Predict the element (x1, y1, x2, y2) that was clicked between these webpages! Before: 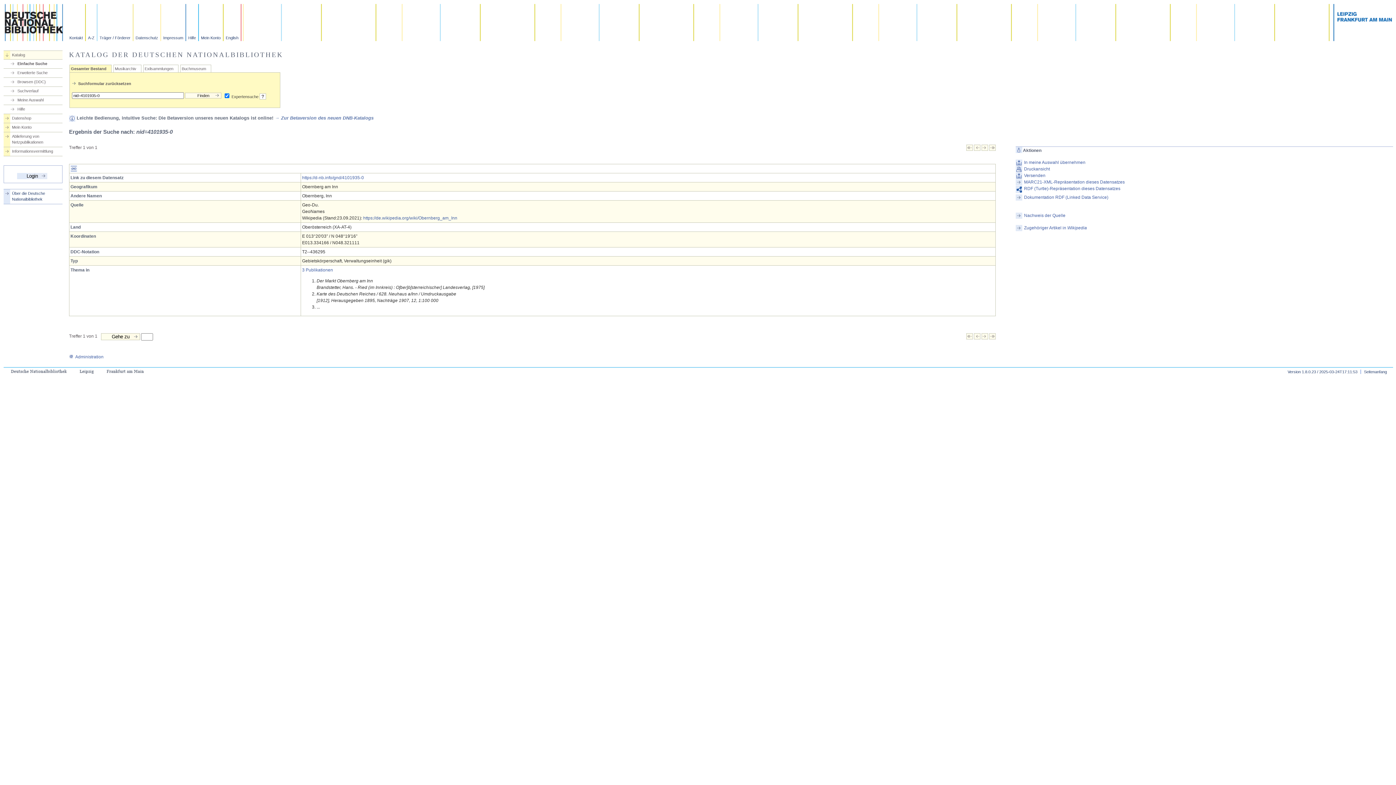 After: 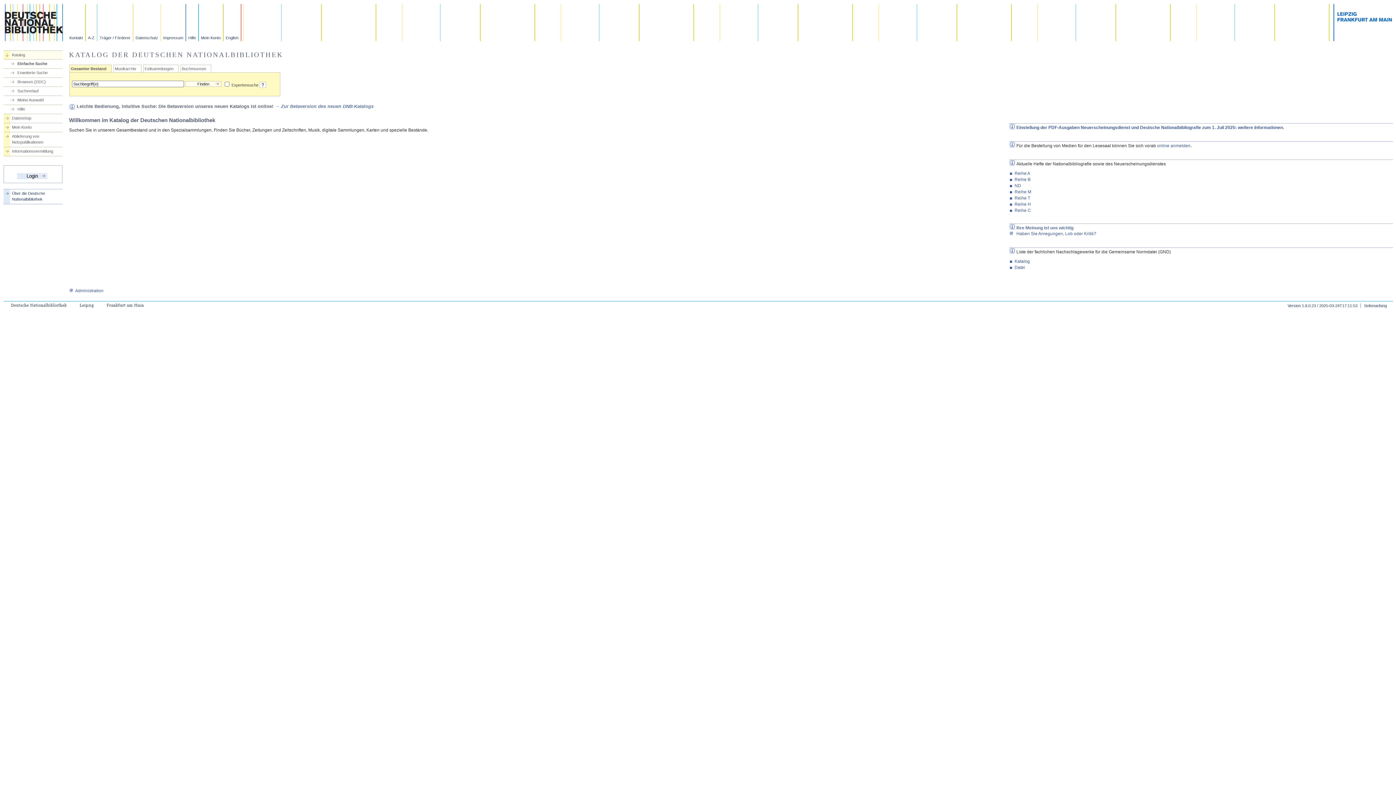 Action: bbox: (3, 52, 62, 57) label: Katalog